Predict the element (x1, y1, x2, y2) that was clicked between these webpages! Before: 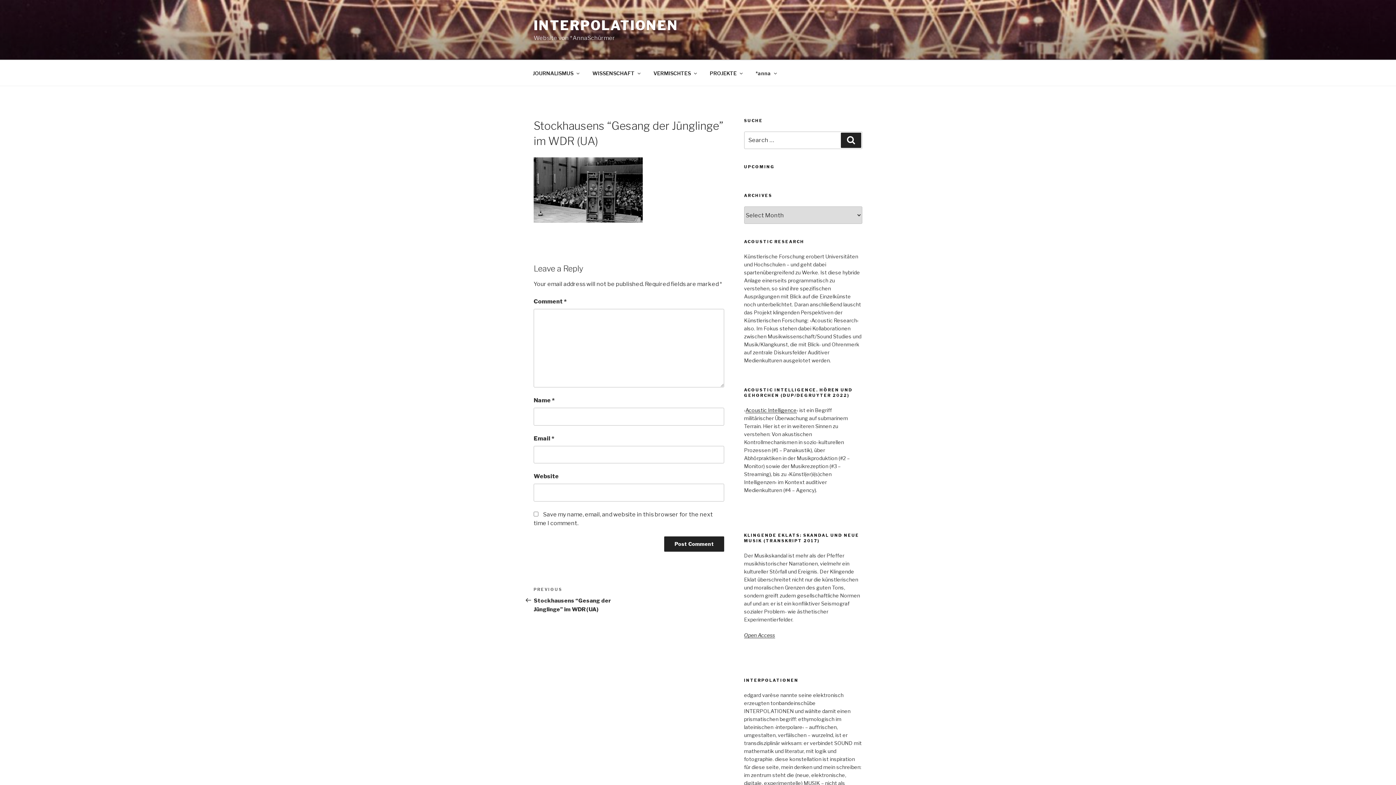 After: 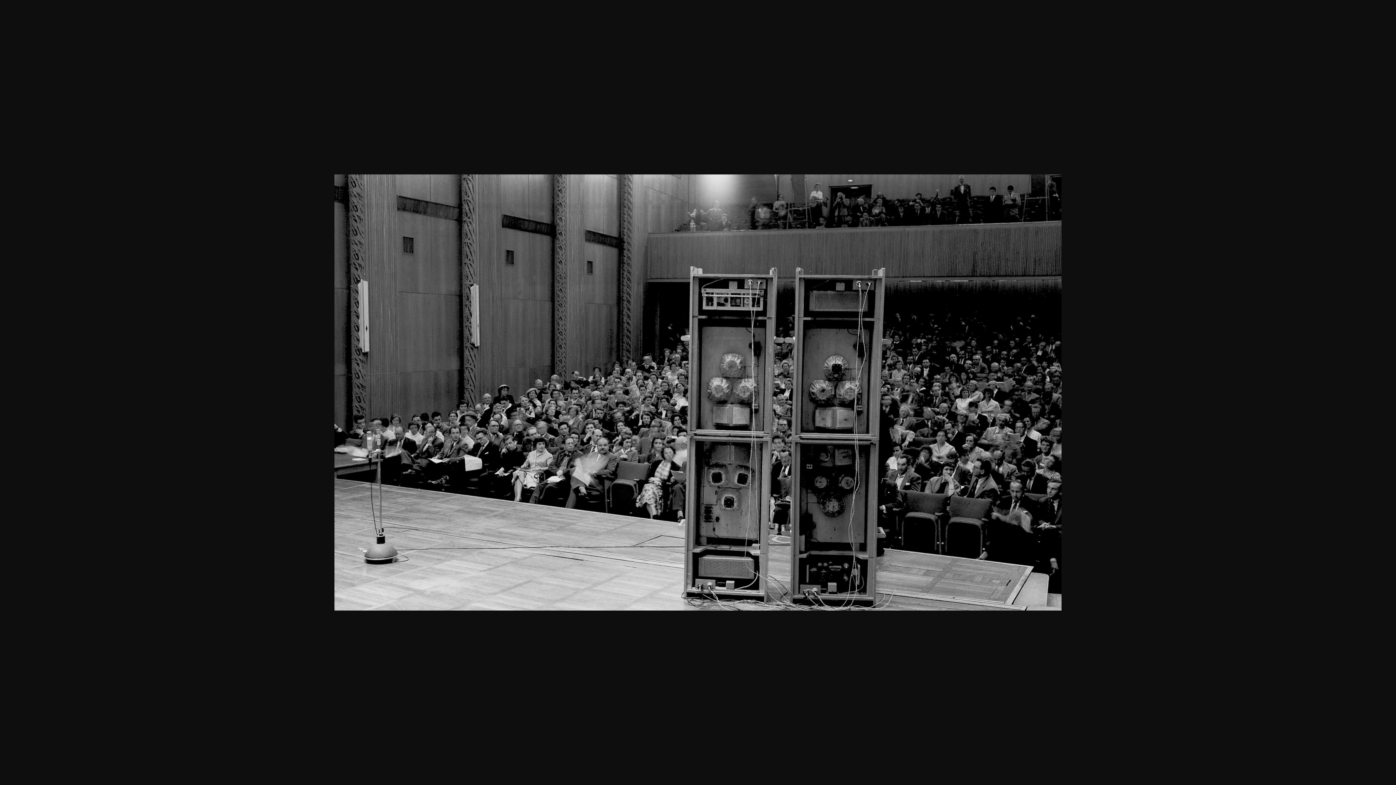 Action: bbox: (533, 217, 642, 224)